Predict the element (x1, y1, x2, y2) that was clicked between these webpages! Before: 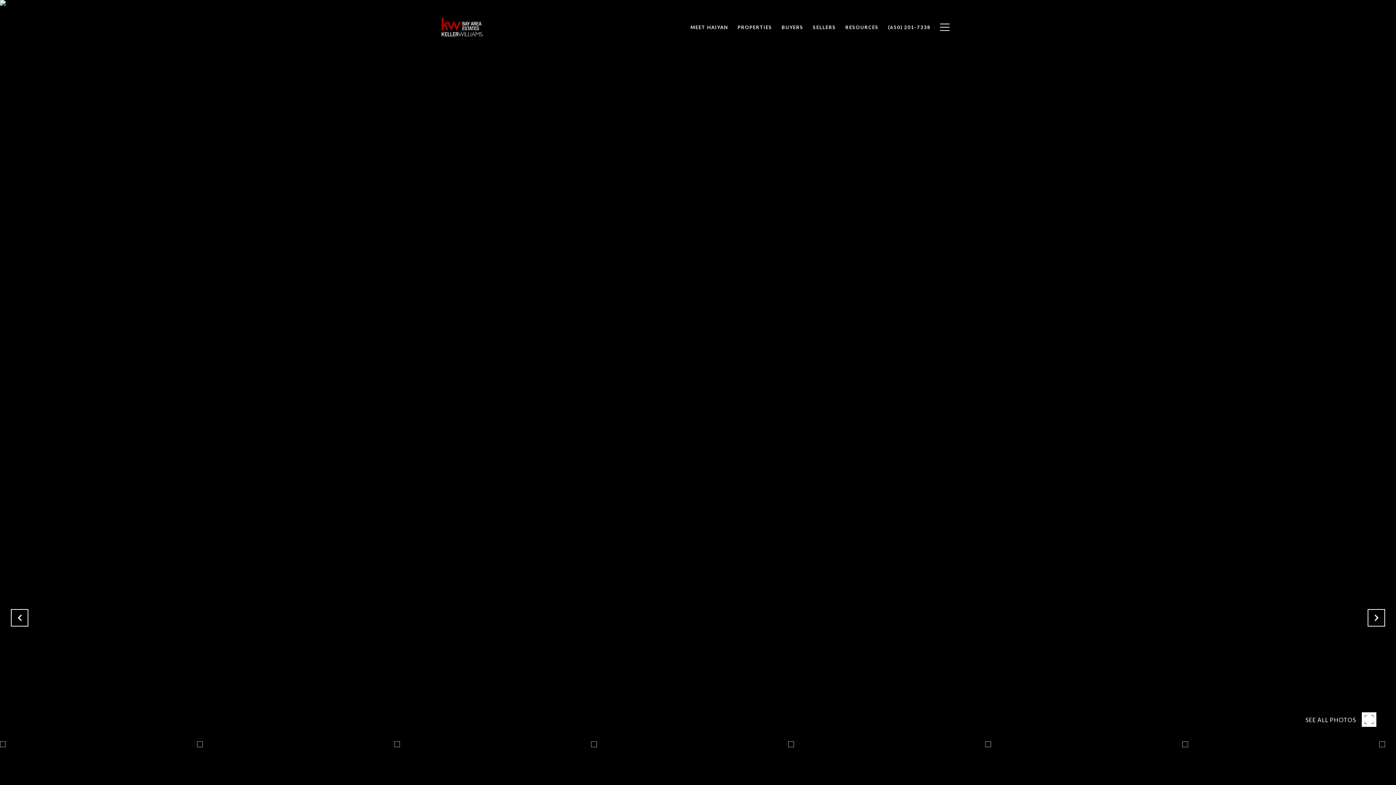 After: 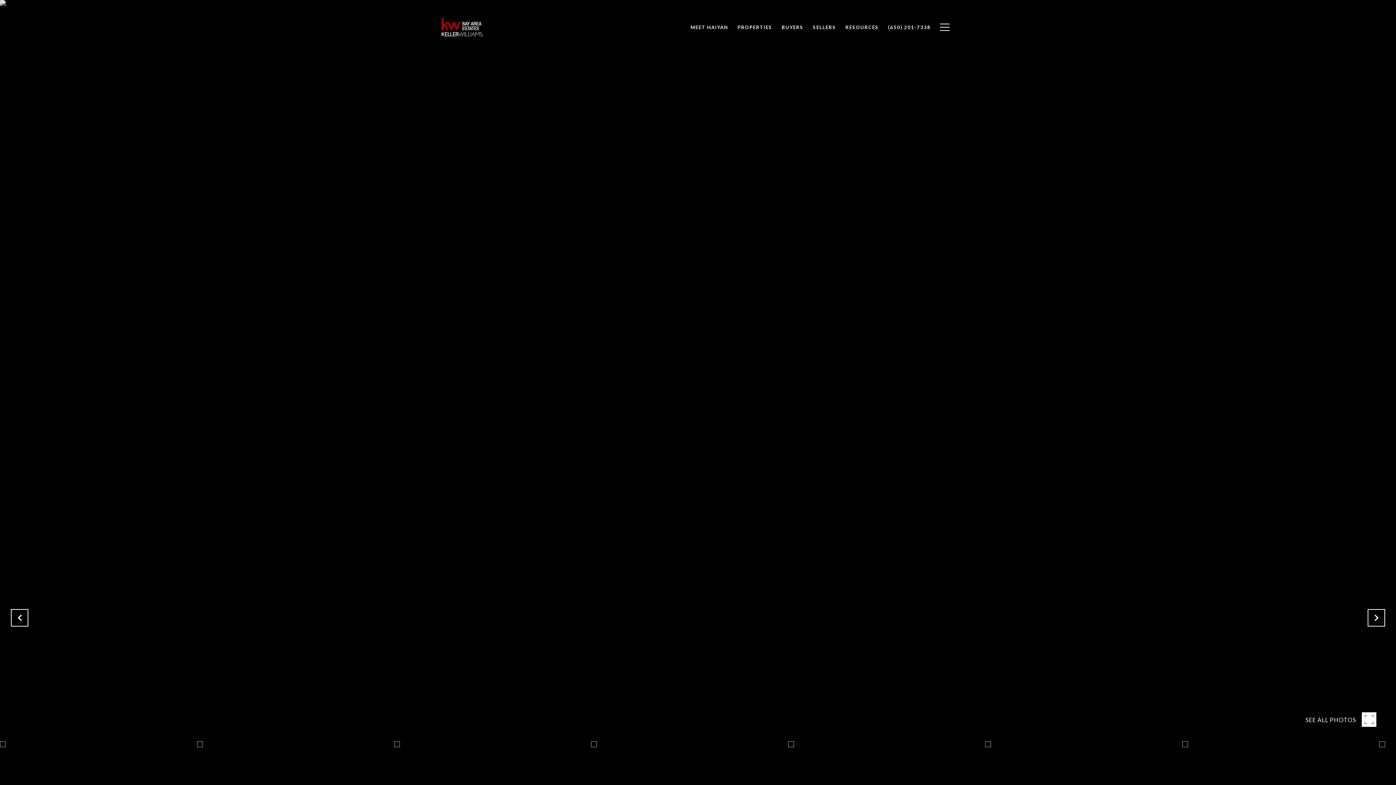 Action: label: PROPERTIES bbox: (733, 20, 777, 34)